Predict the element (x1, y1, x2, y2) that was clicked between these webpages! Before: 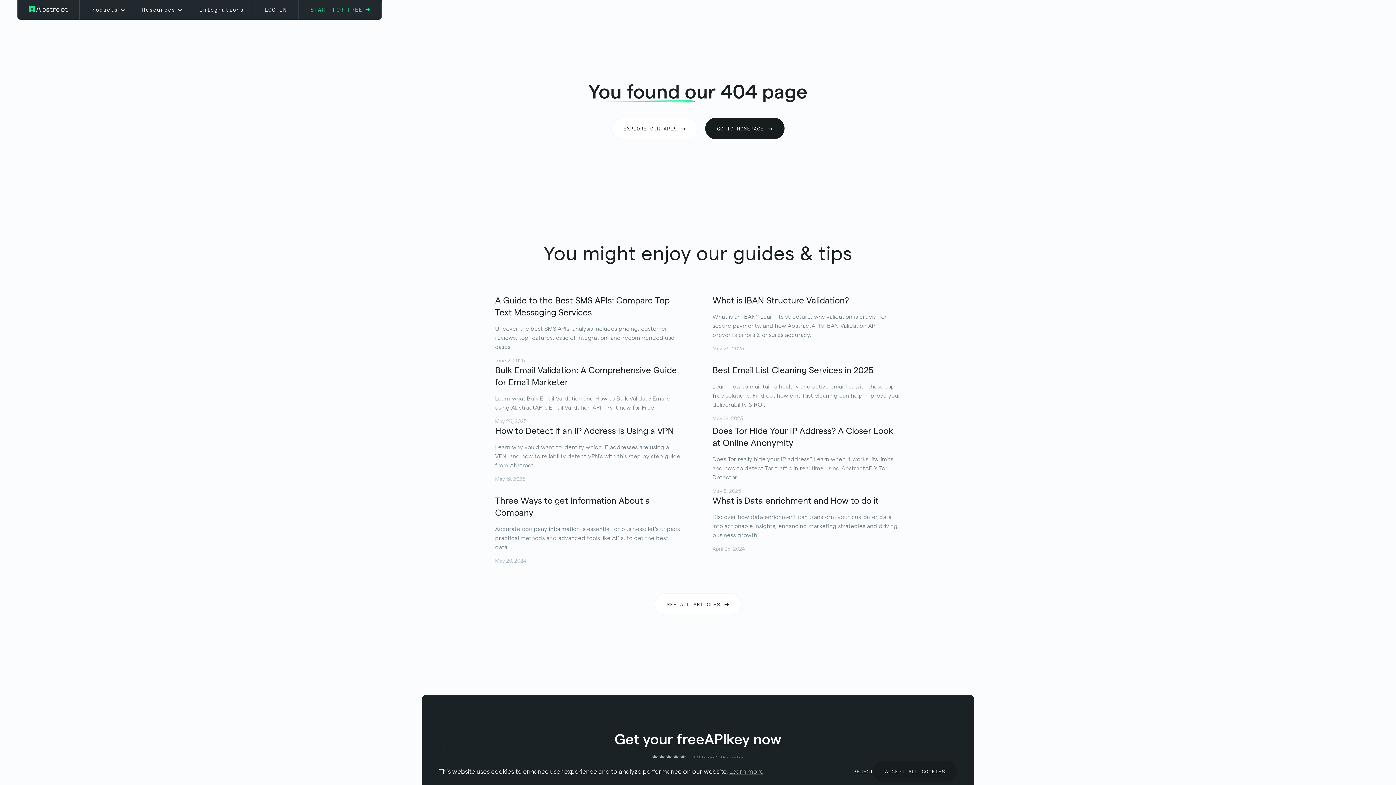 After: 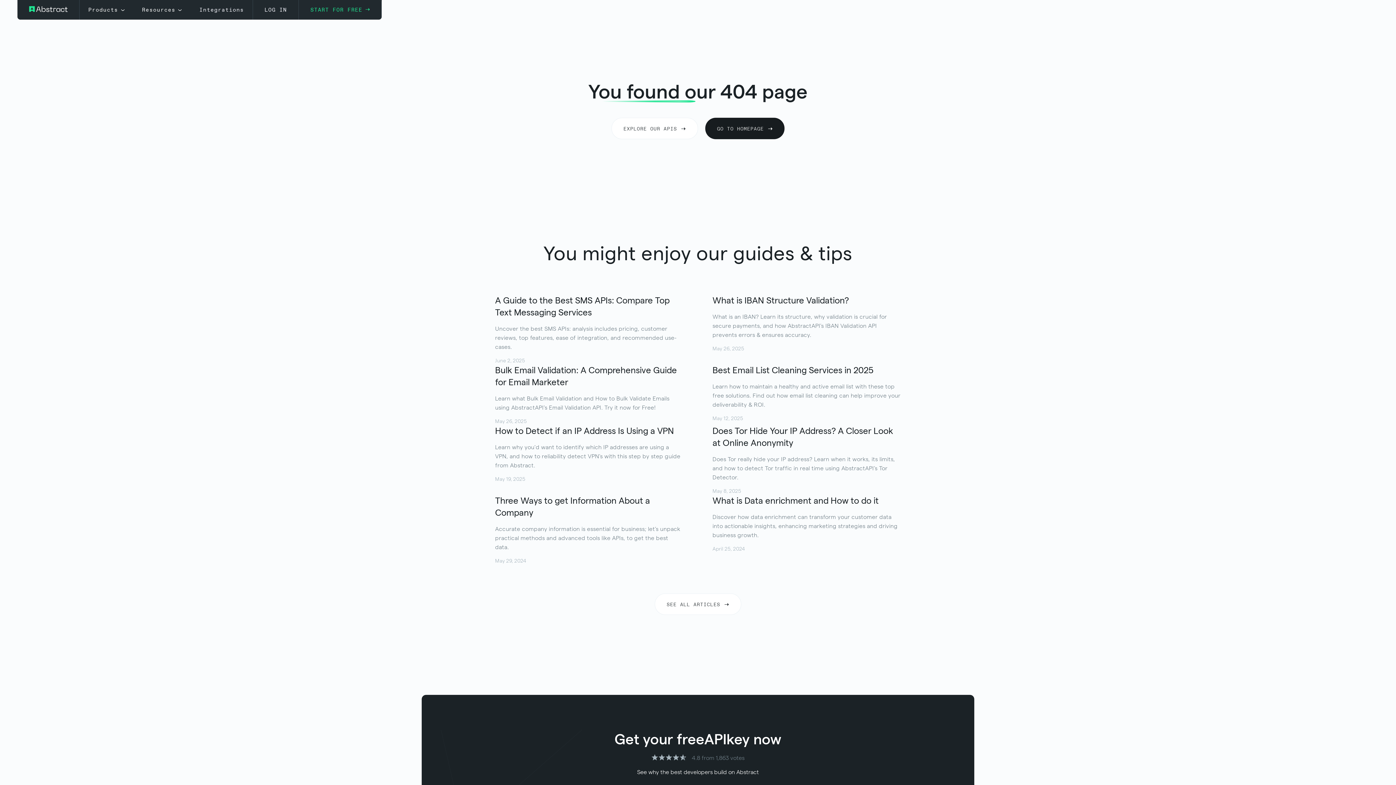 Action: bbox: (873, 761, 957, 782) label: ACCEPT ALL COOKIES